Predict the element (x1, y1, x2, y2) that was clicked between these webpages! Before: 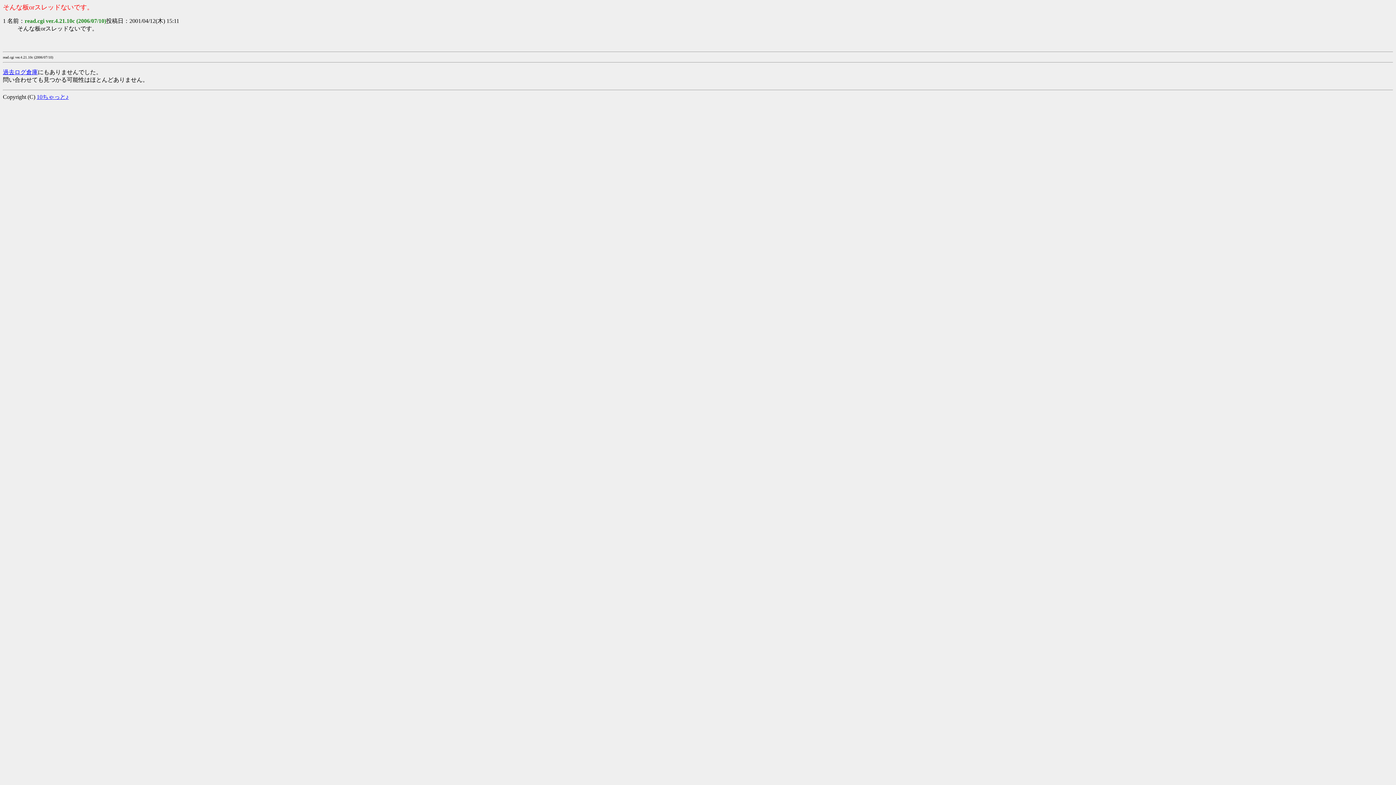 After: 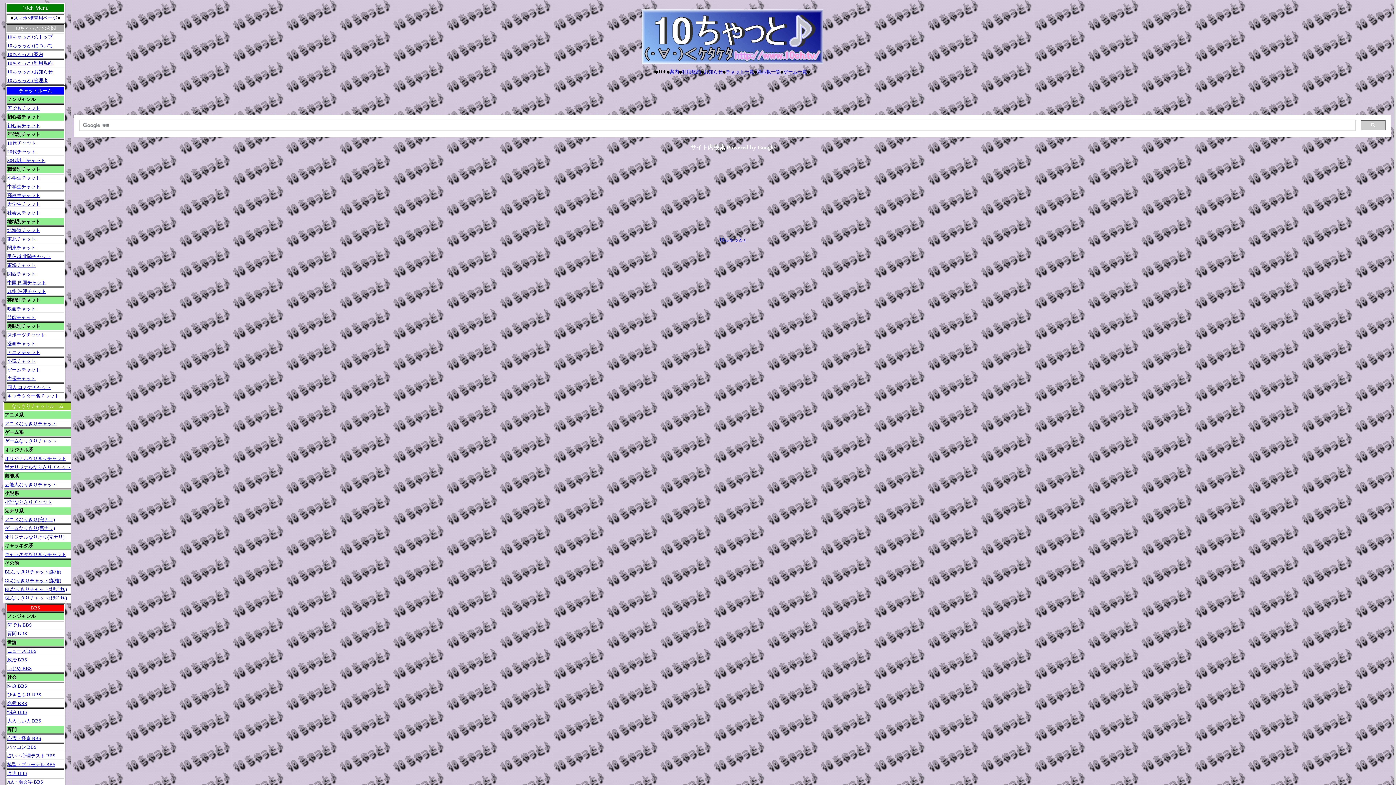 Action: bbox: (36, 93, 68, 100) label: 10ちゃっと♪